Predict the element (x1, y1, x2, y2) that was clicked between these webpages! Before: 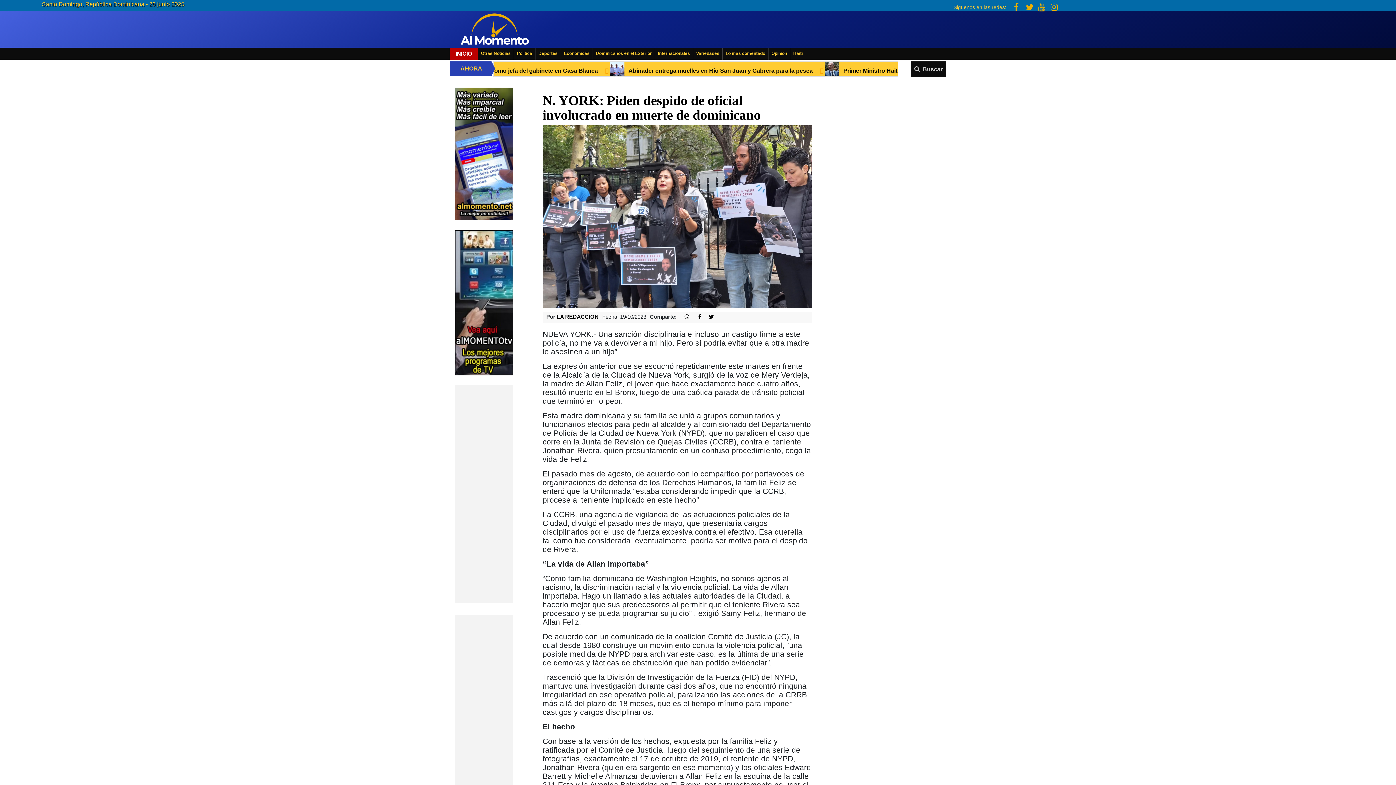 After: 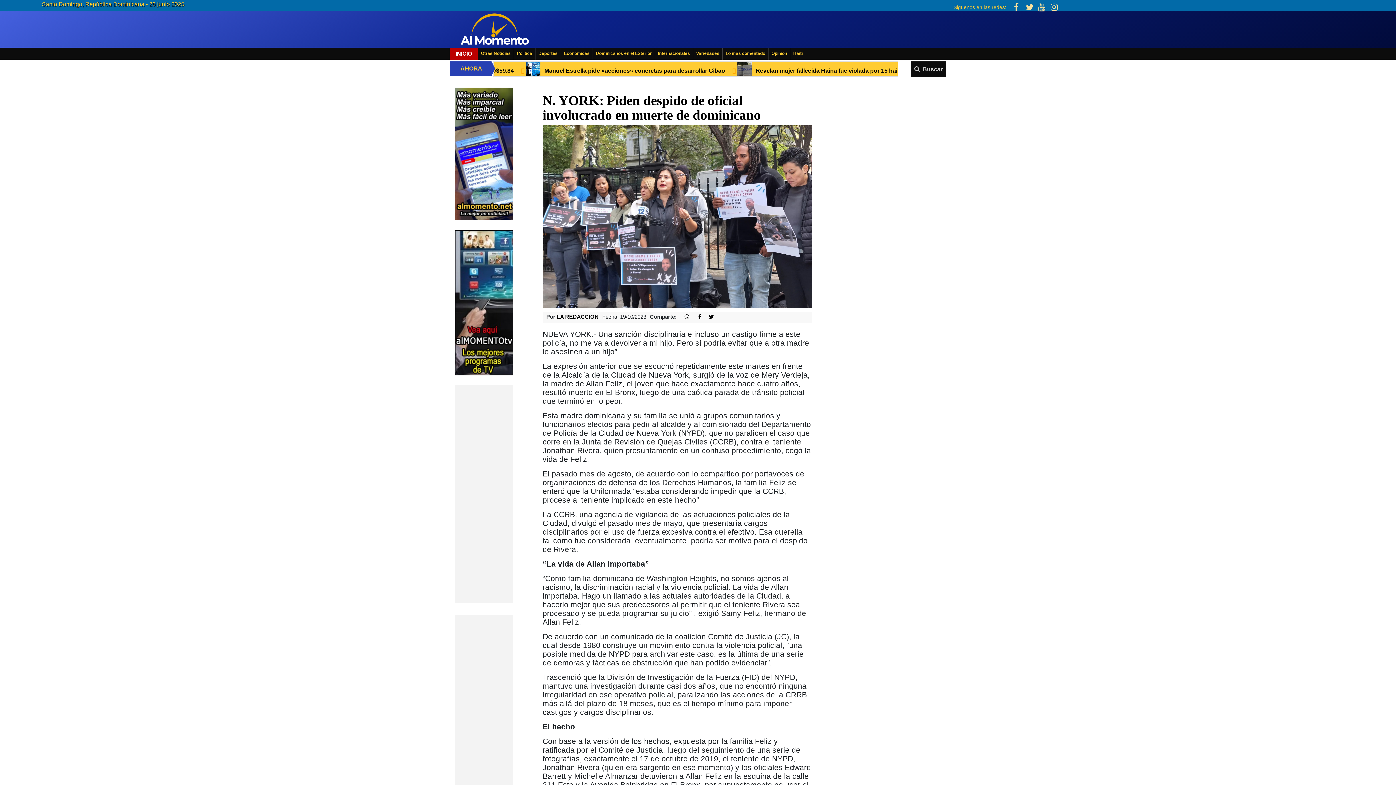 Action: bbox: (1014, 2, 1018, 12)